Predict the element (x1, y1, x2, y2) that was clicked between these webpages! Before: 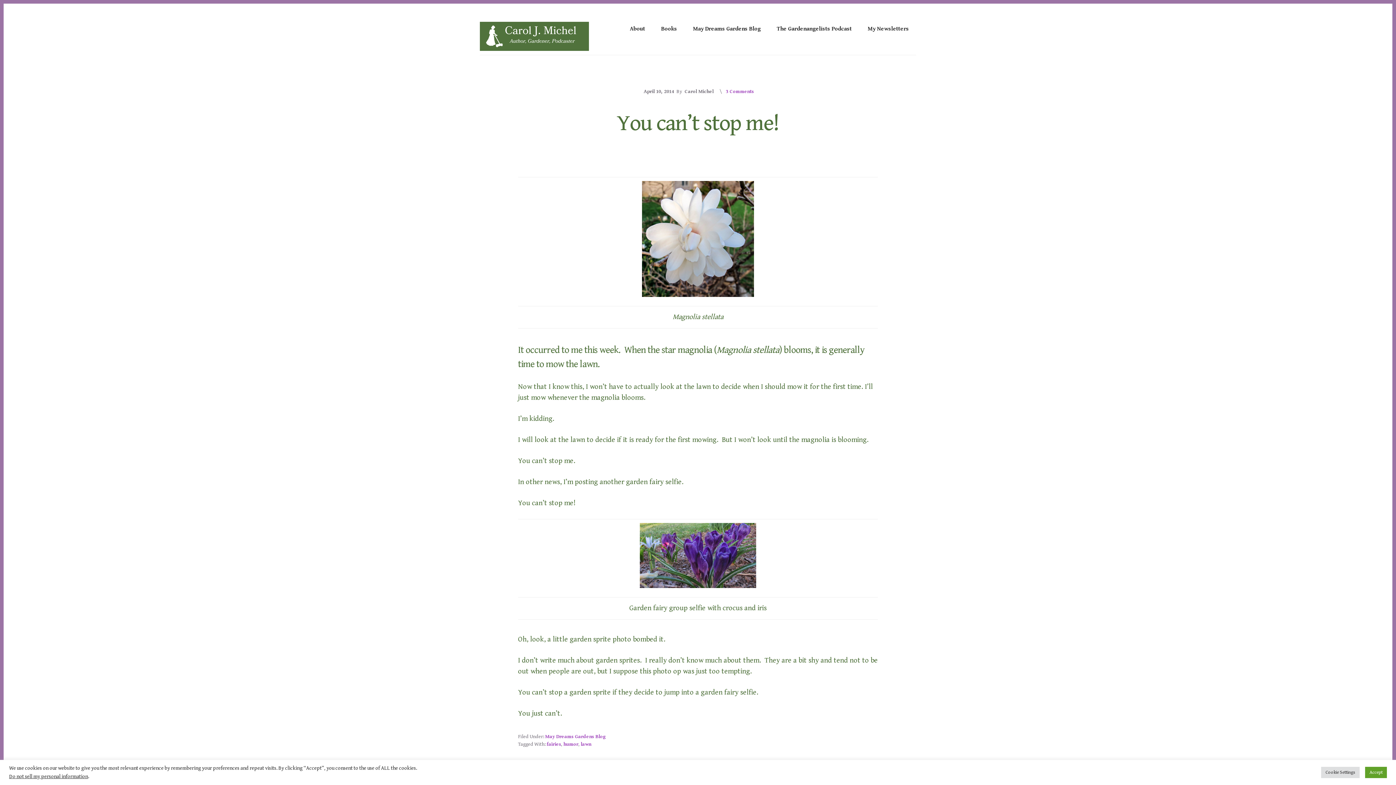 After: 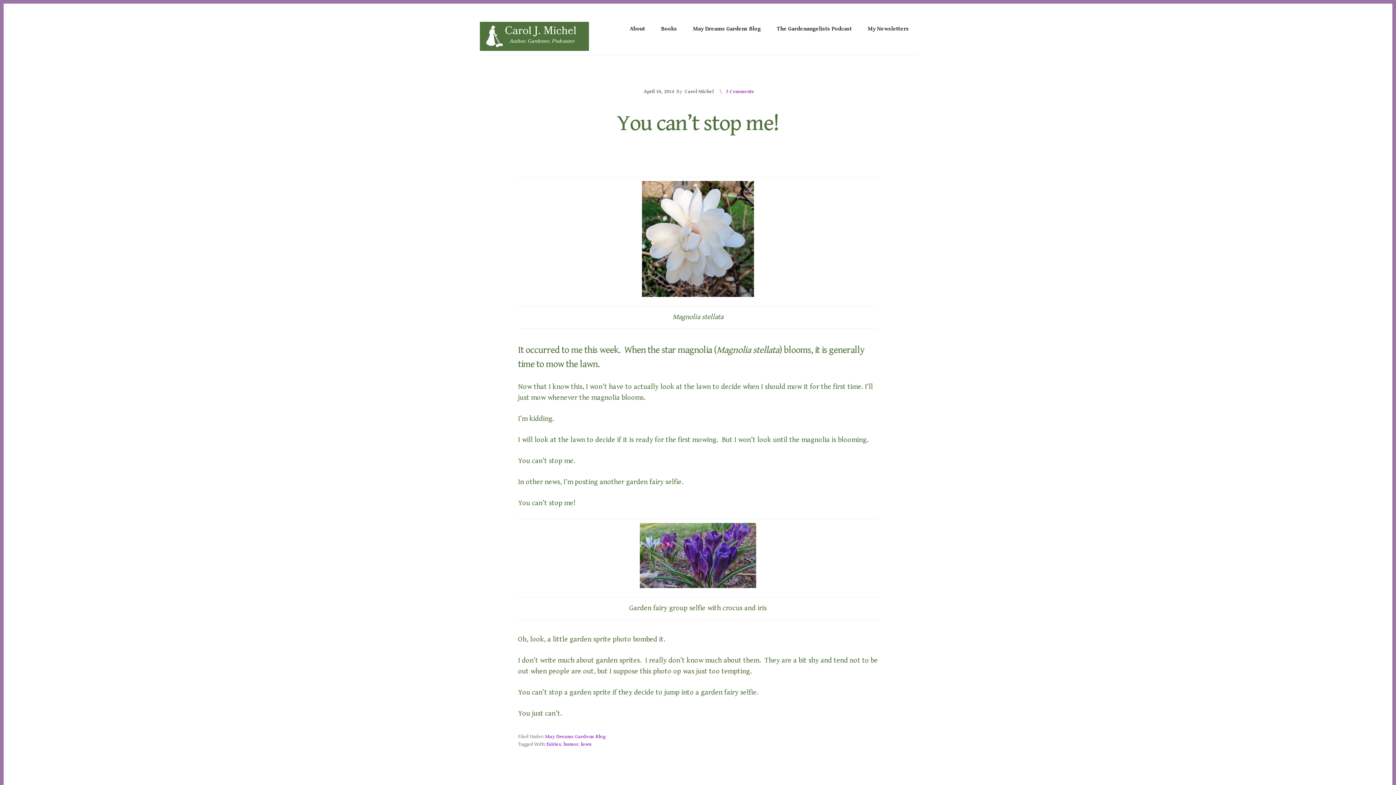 Action: label: Accept bbox: (1365, 767, 1387, 778)